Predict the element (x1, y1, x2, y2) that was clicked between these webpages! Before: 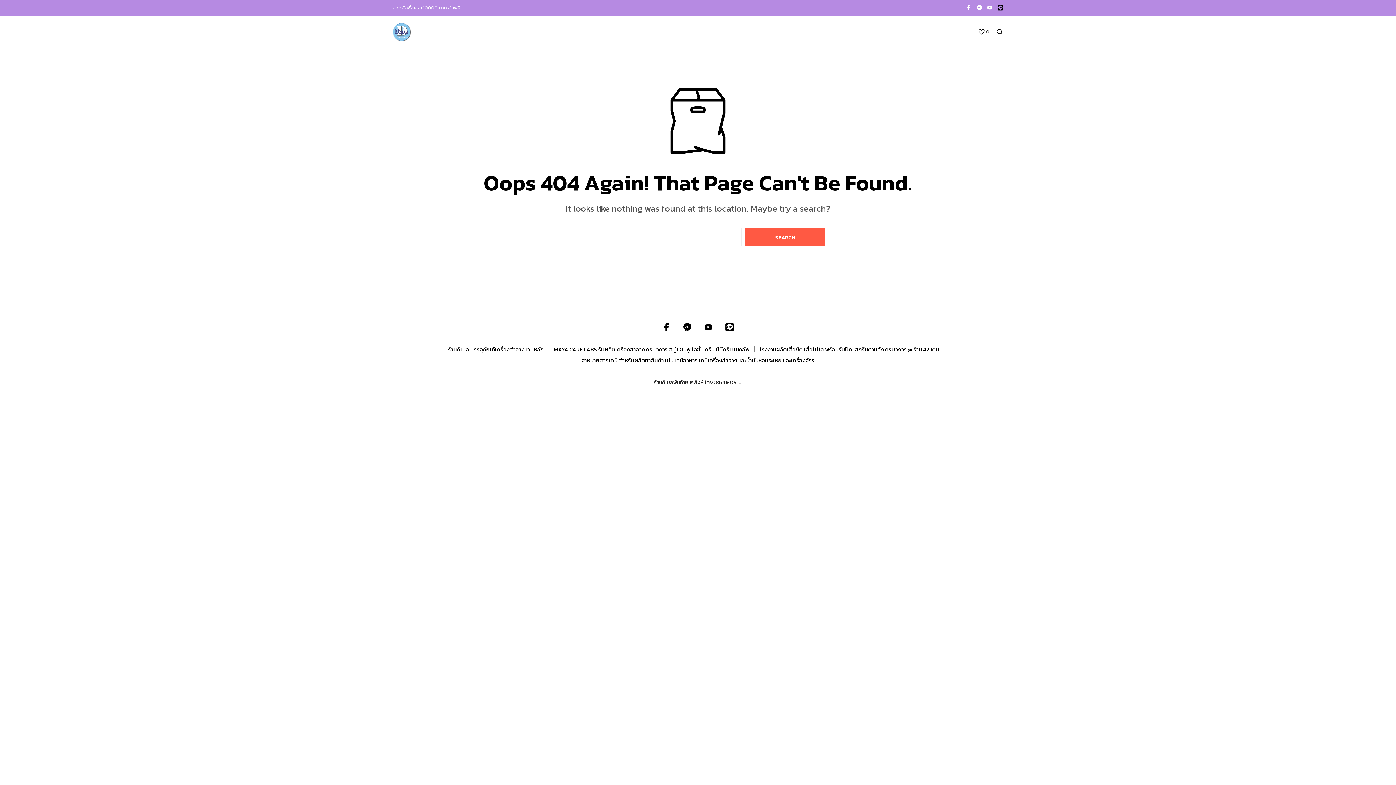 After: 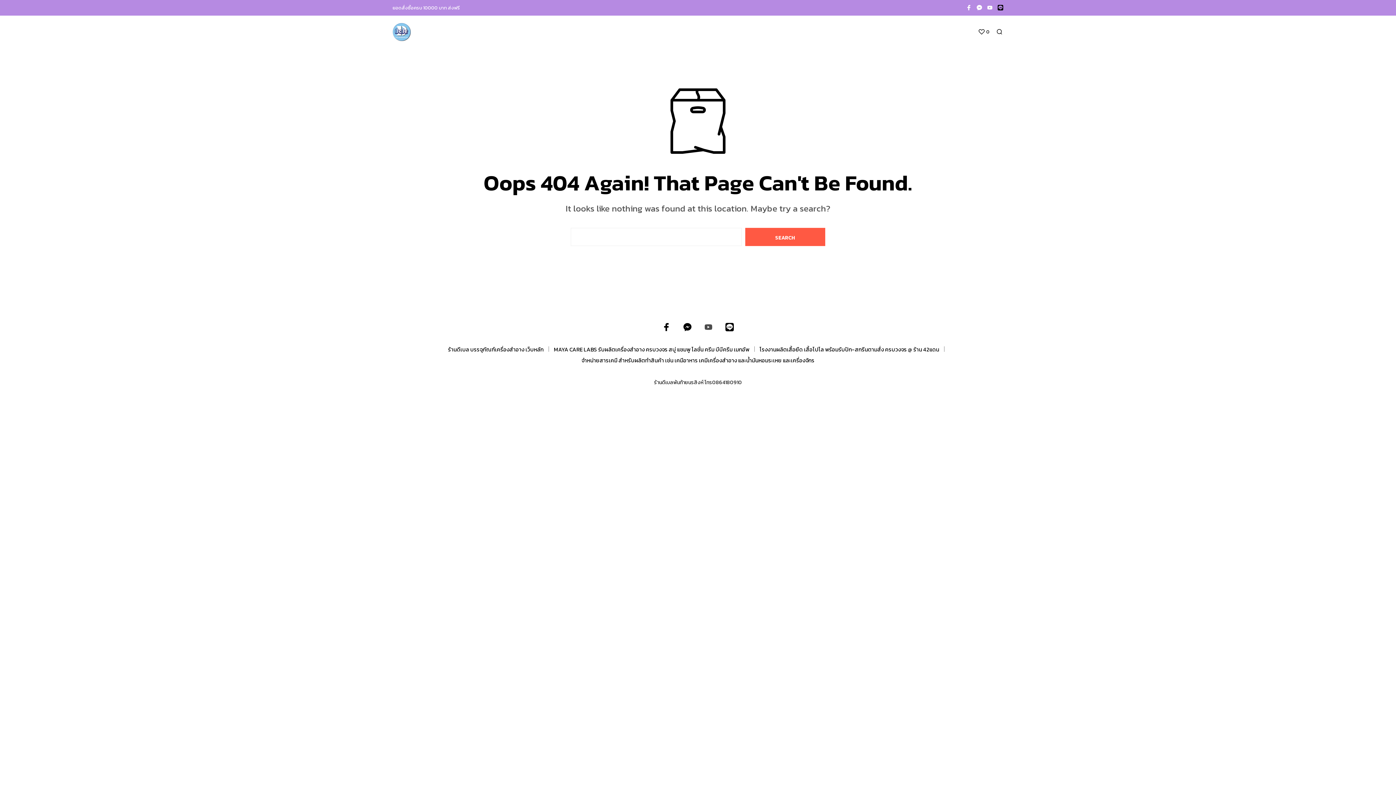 Action: bbox: (704, 322, 713, 331)